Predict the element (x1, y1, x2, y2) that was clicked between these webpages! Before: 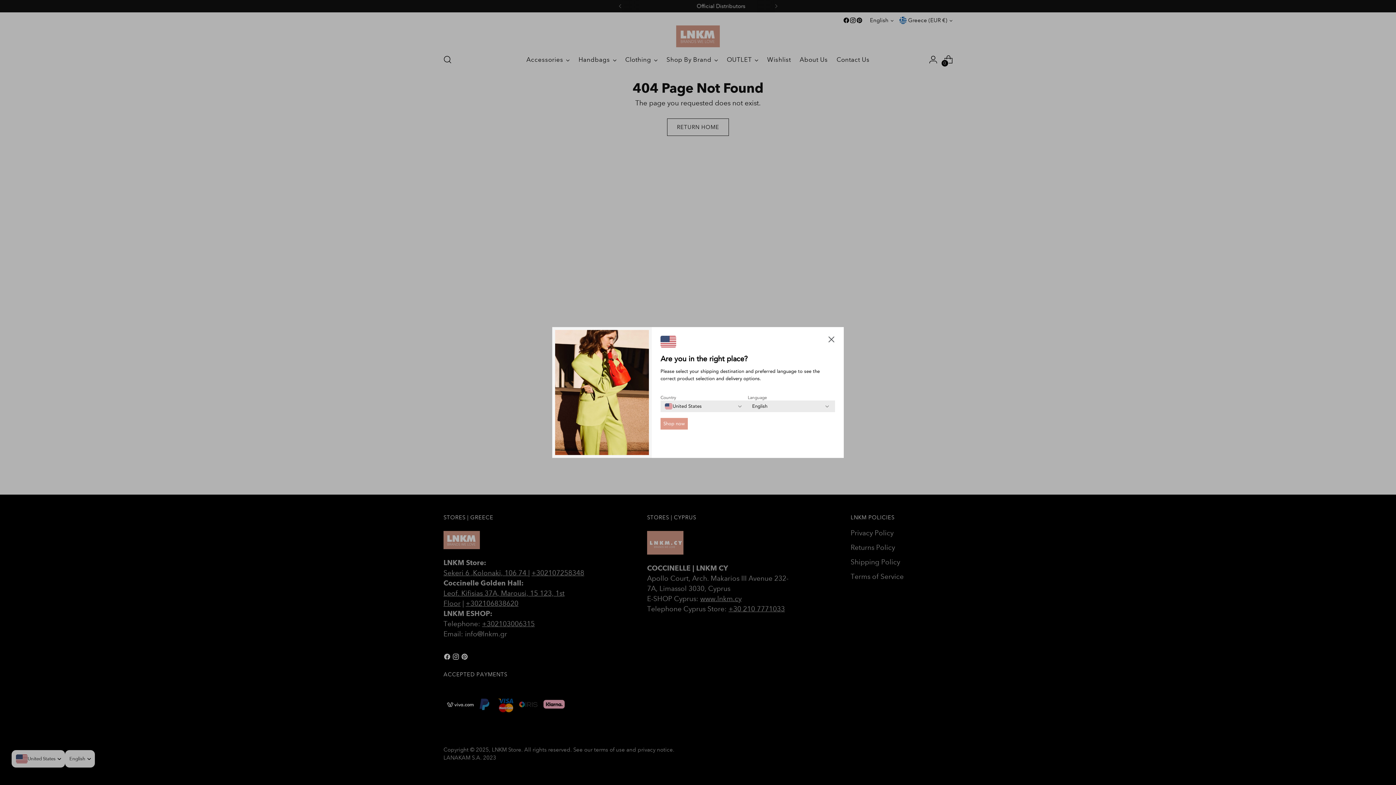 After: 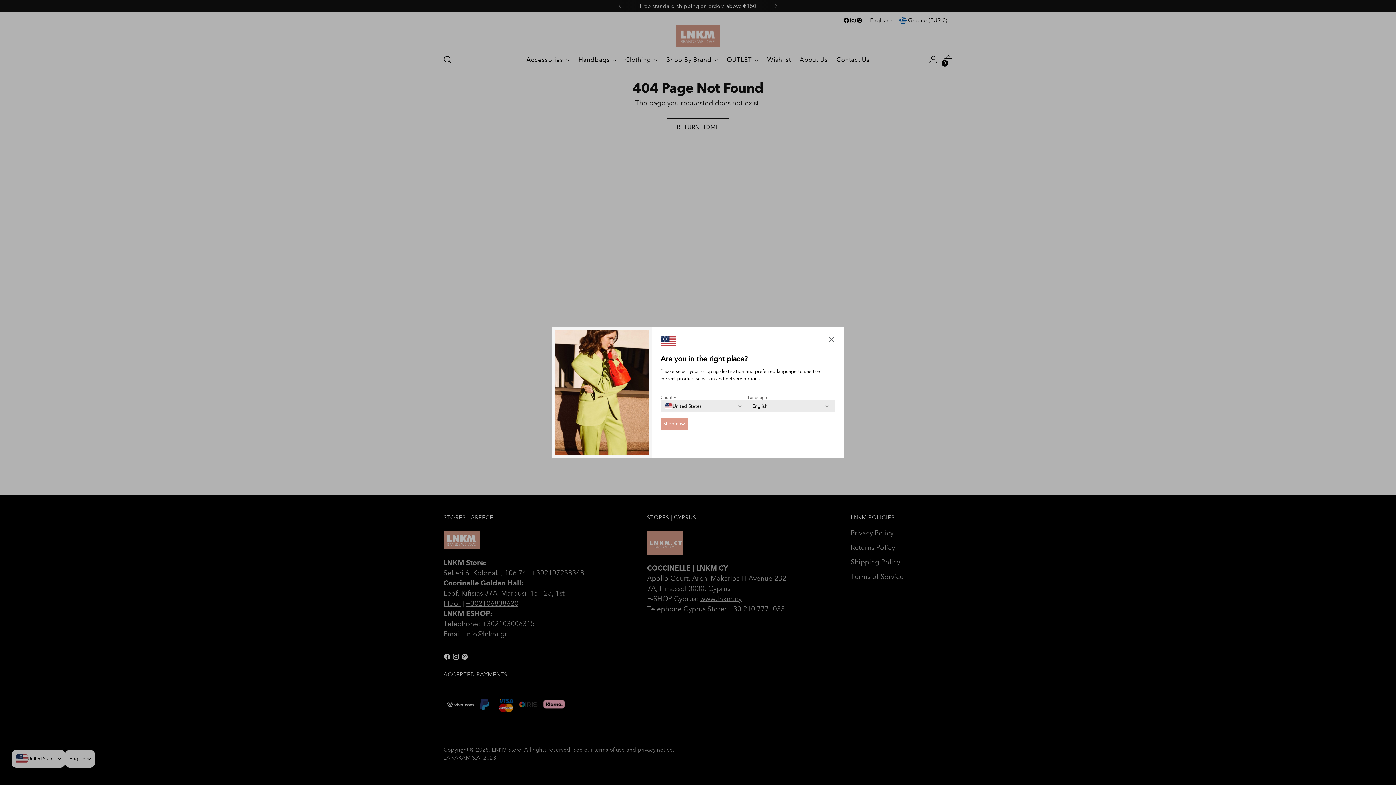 Action: bbox: (660, 418, 688, 429) label: Shop now